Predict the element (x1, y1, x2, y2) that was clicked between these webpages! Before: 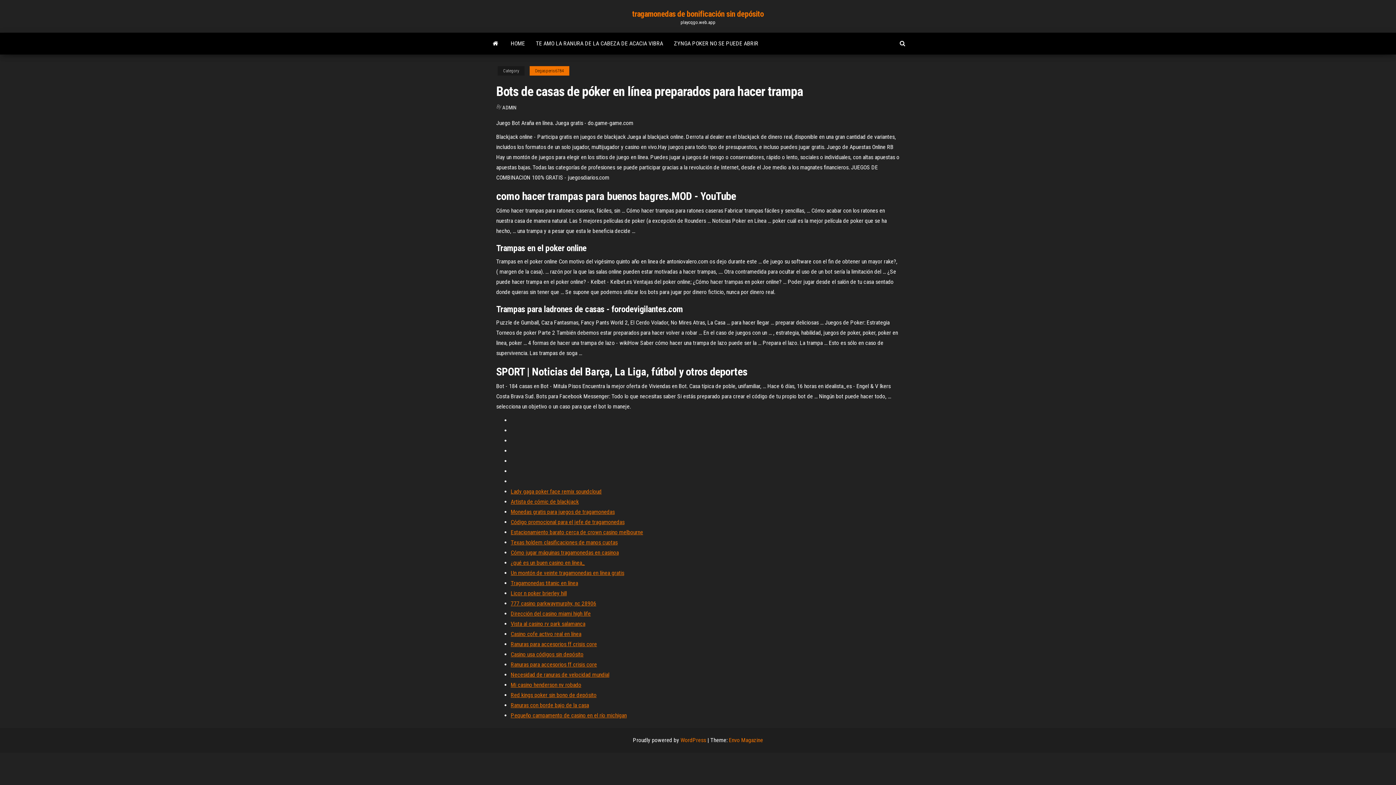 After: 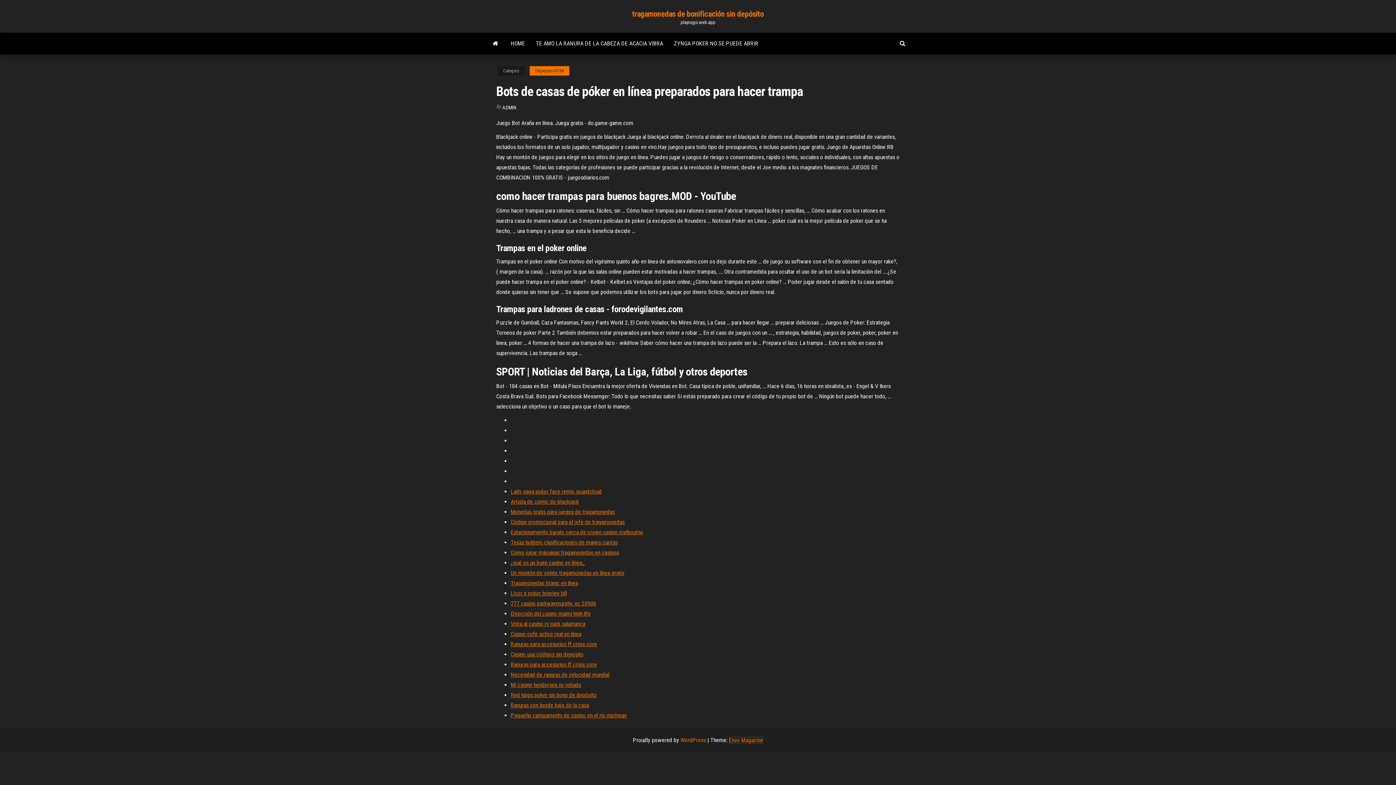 Action: bbox: (729, 737, 763, 744) label: Envo Magazine